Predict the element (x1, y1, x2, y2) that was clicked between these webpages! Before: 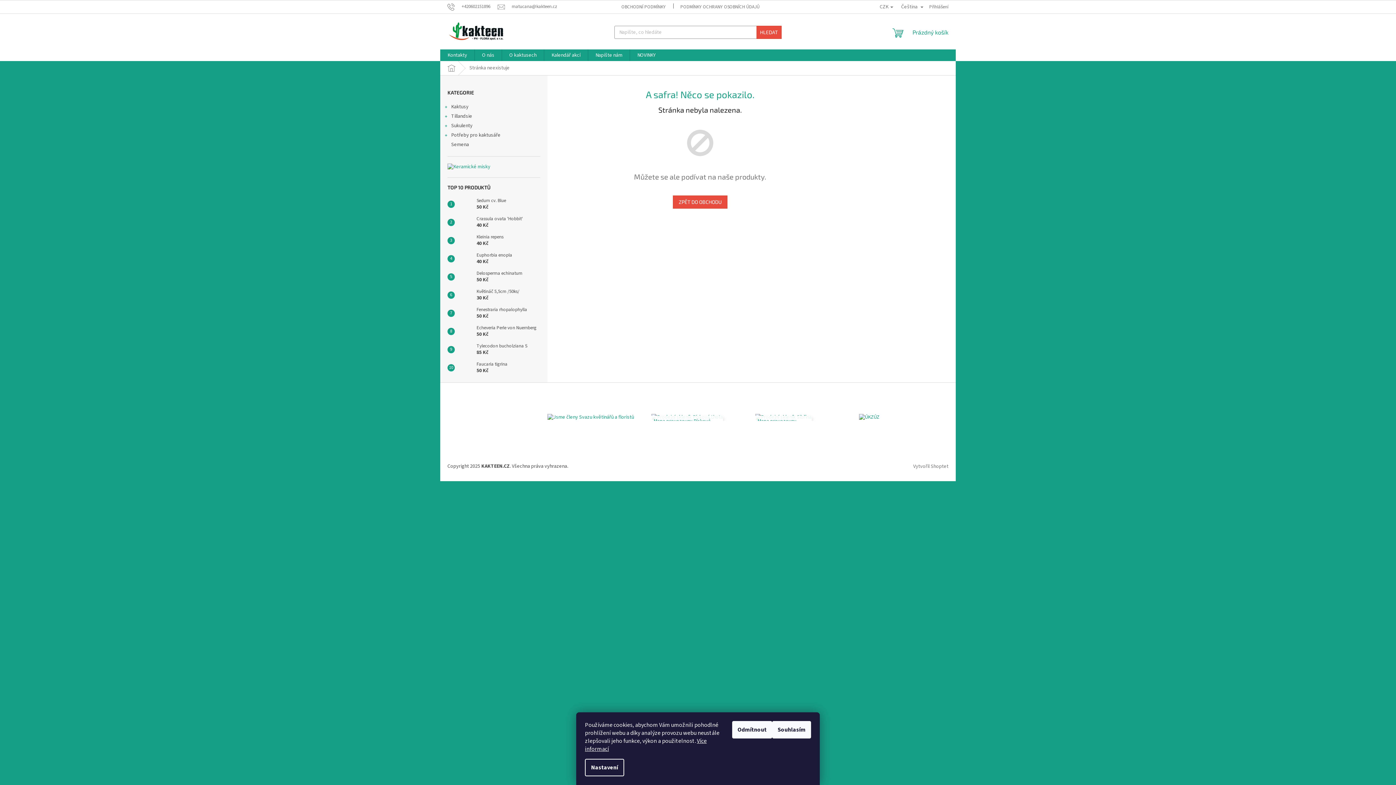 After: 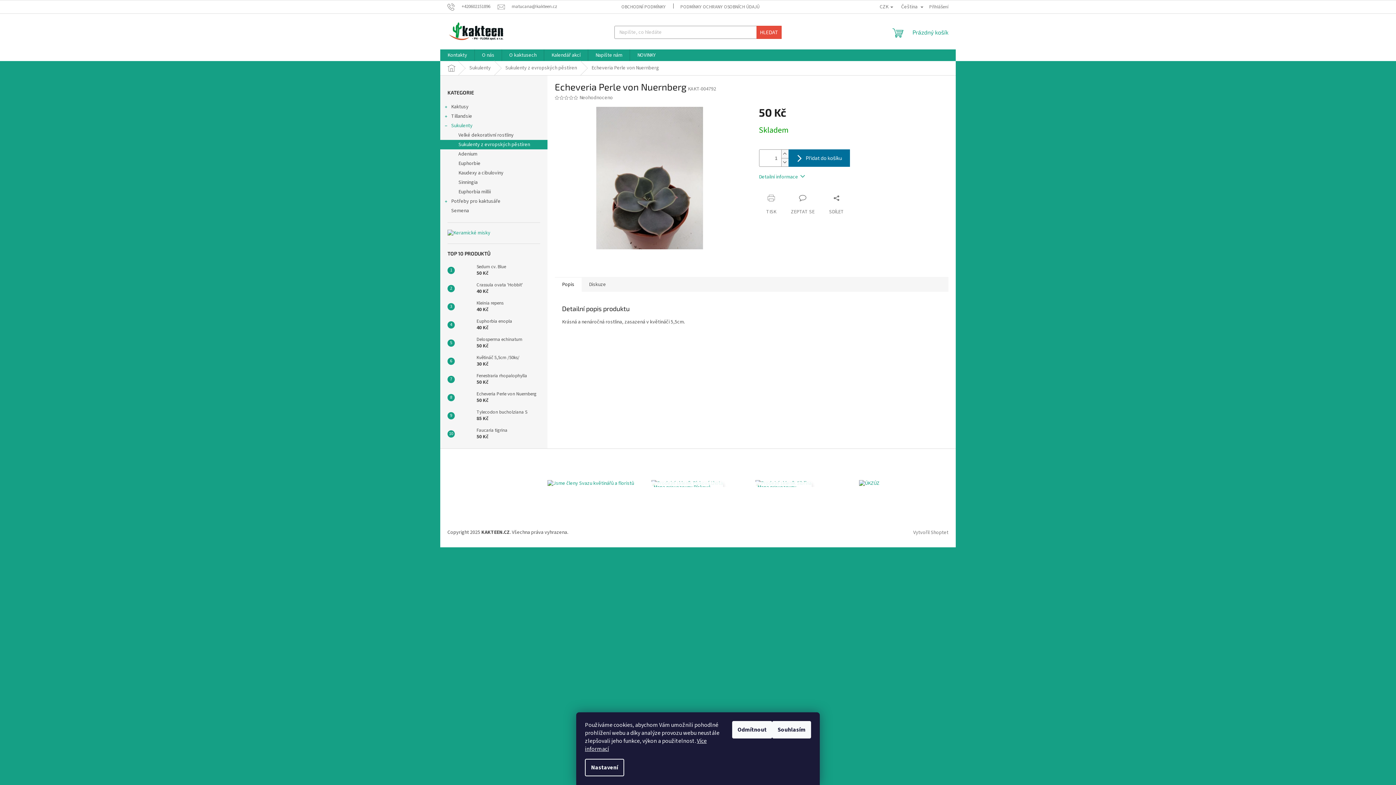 Action: bbox: (454, 324, 473, 338)